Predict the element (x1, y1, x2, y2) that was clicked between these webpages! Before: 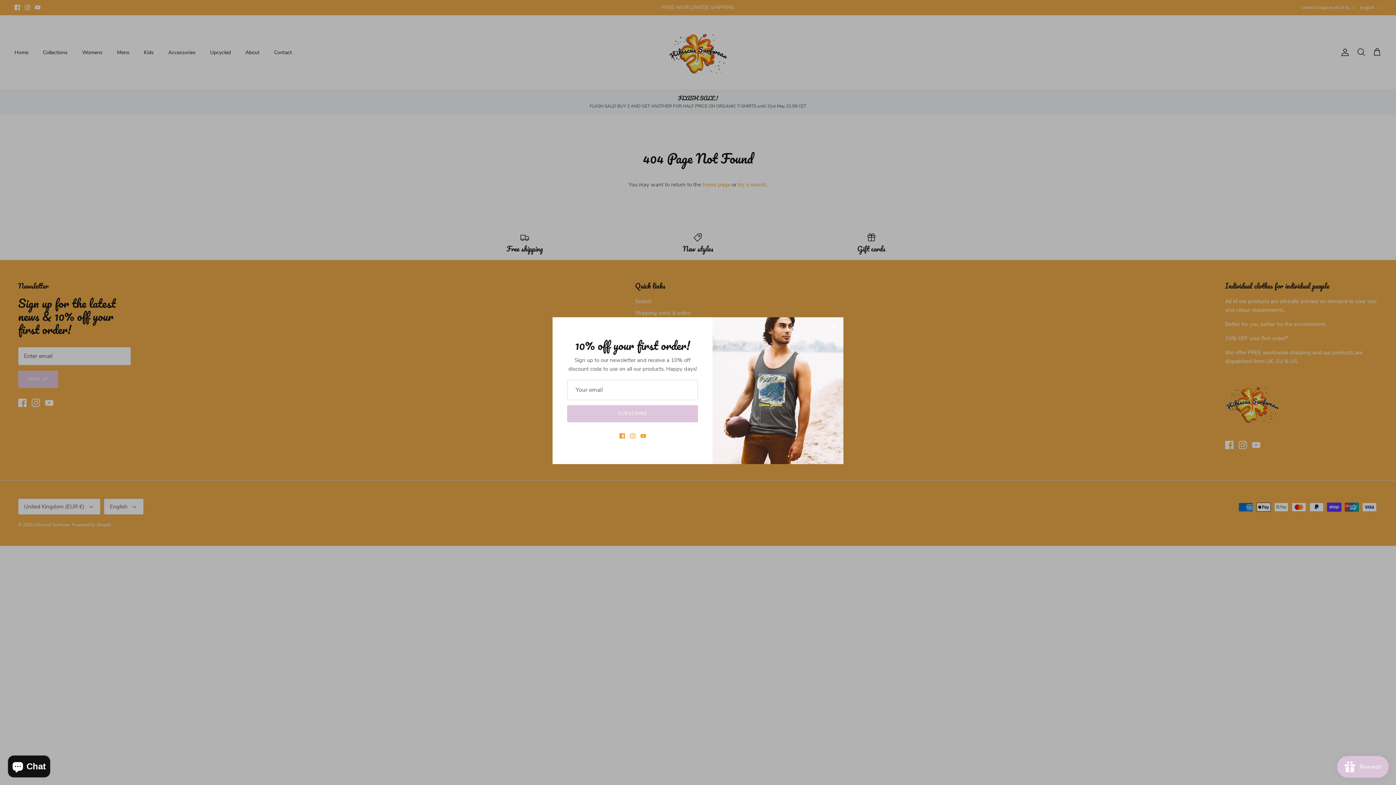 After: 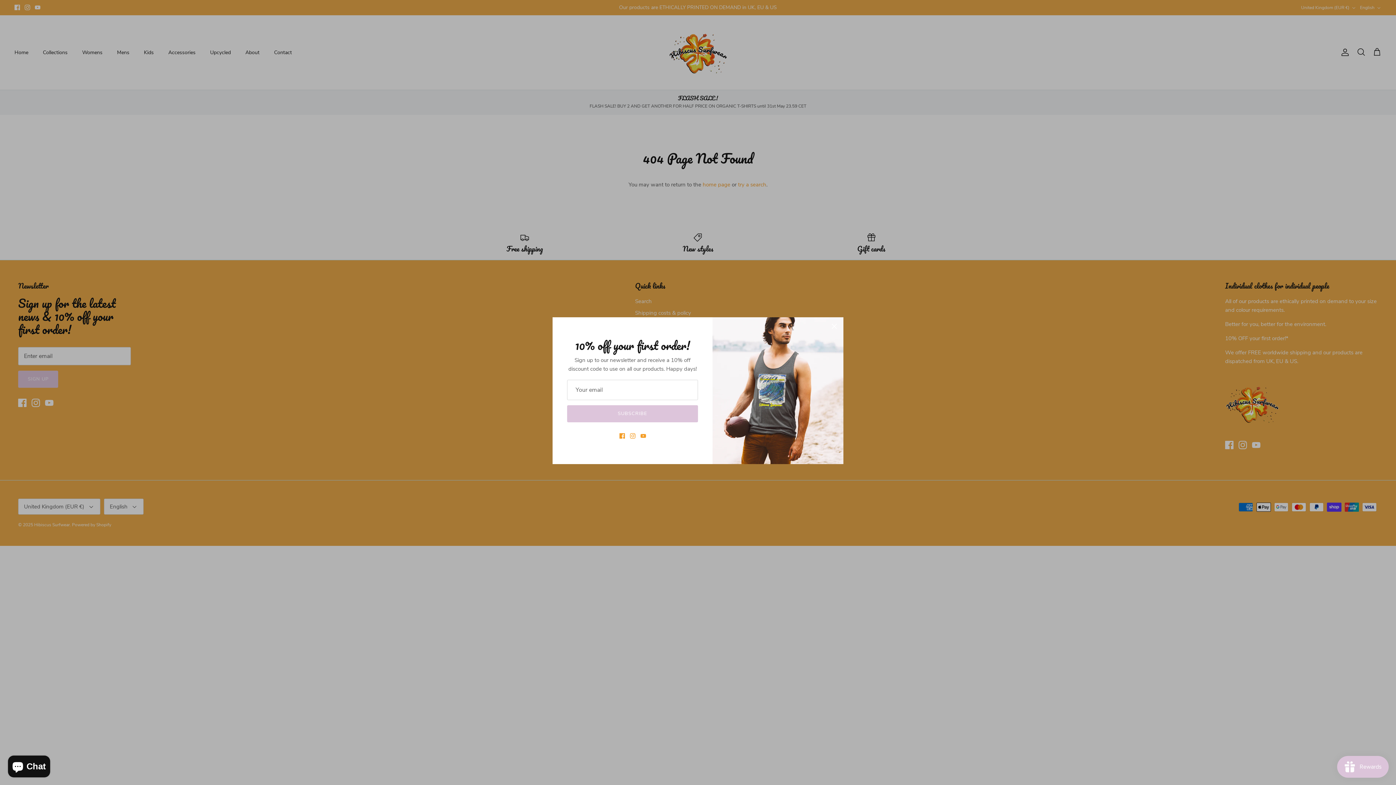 Action: bbox: (619, 433, 624, 439) label: Facebook